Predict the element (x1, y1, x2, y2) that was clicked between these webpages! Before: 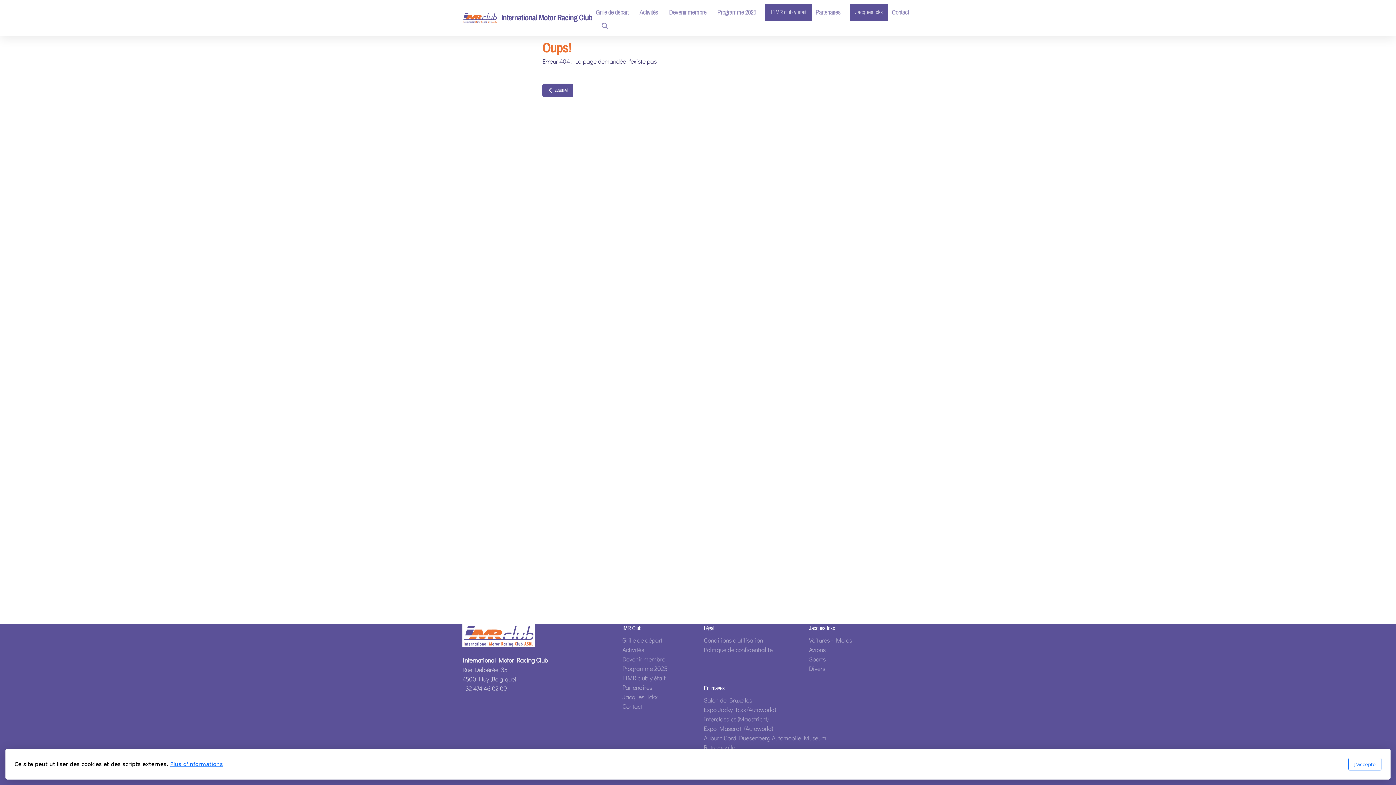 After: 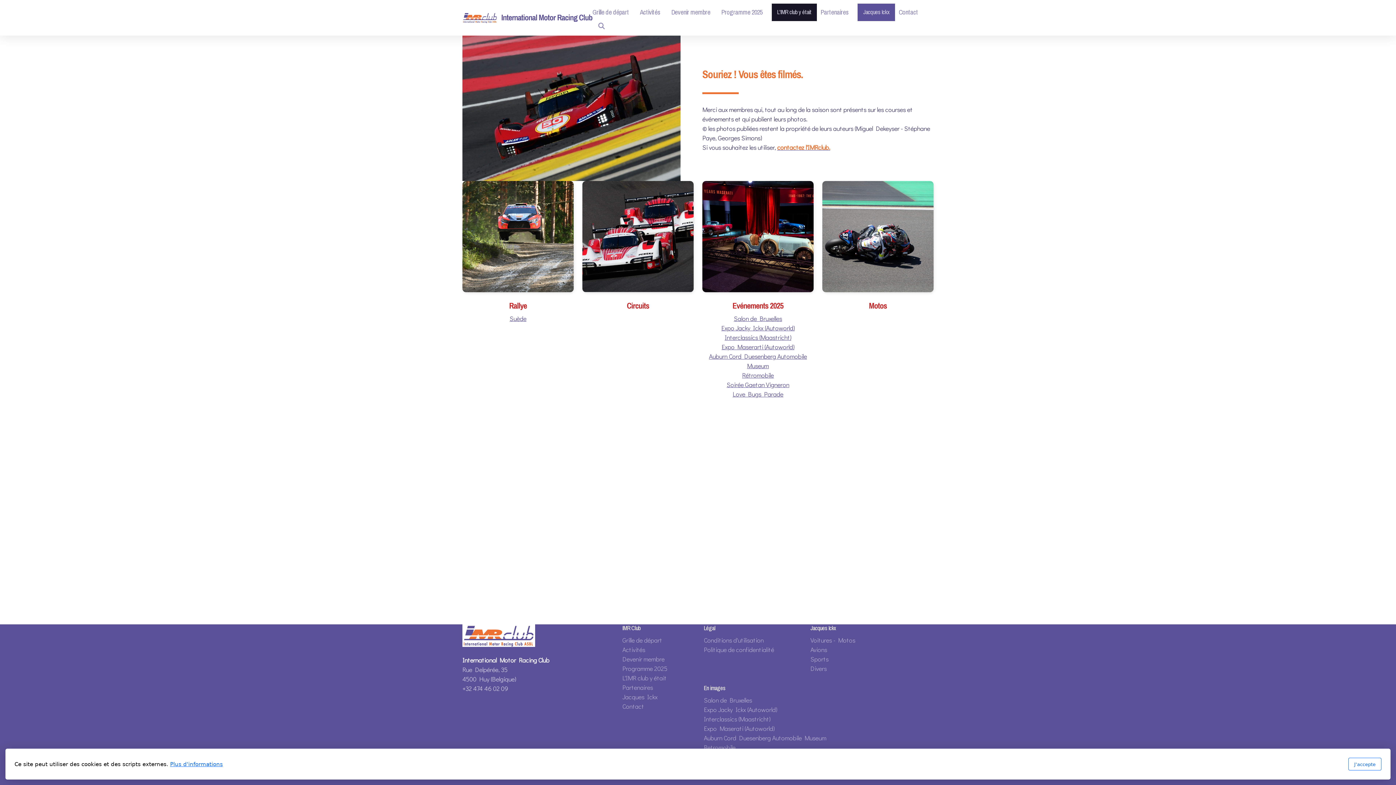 Action: label: L'IMR club y était bbox: (765, 3, 812, 21)